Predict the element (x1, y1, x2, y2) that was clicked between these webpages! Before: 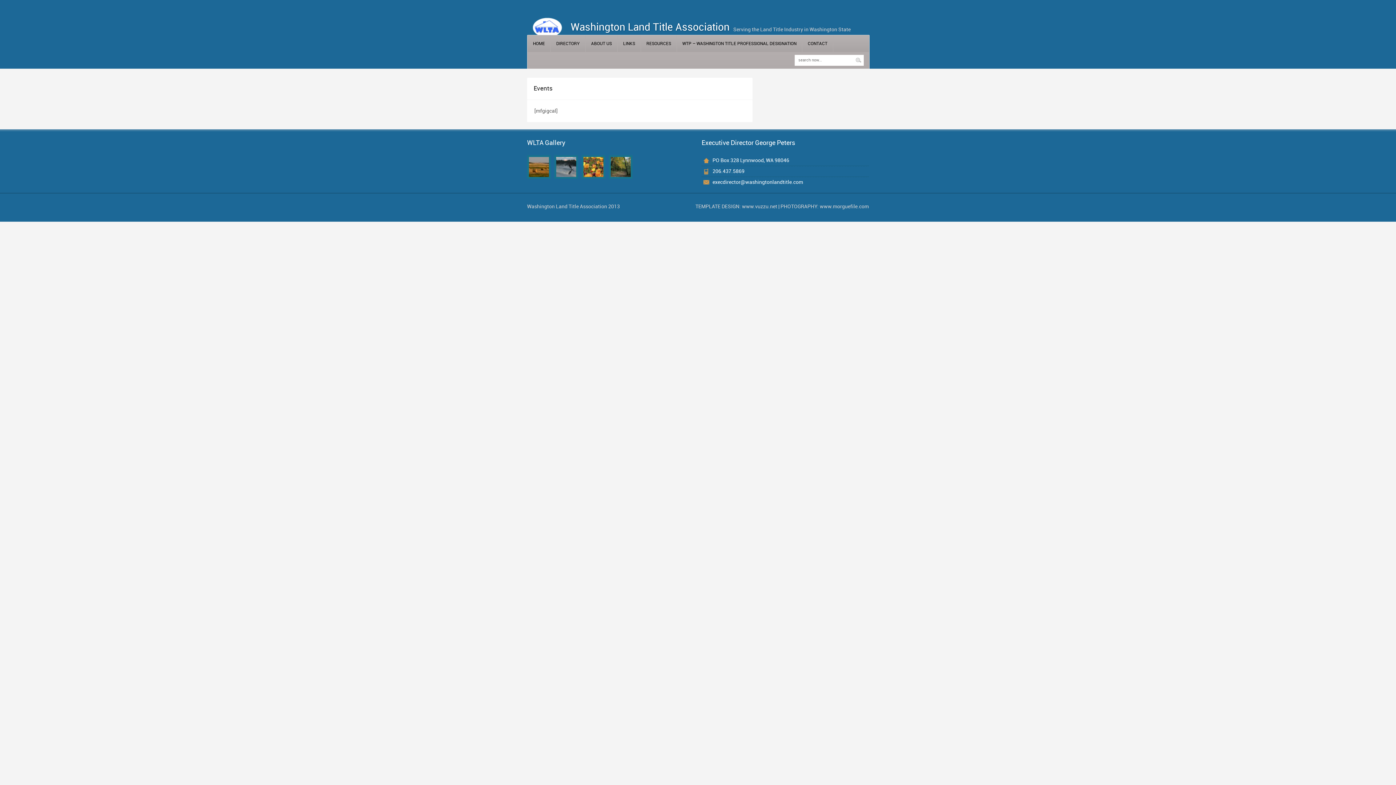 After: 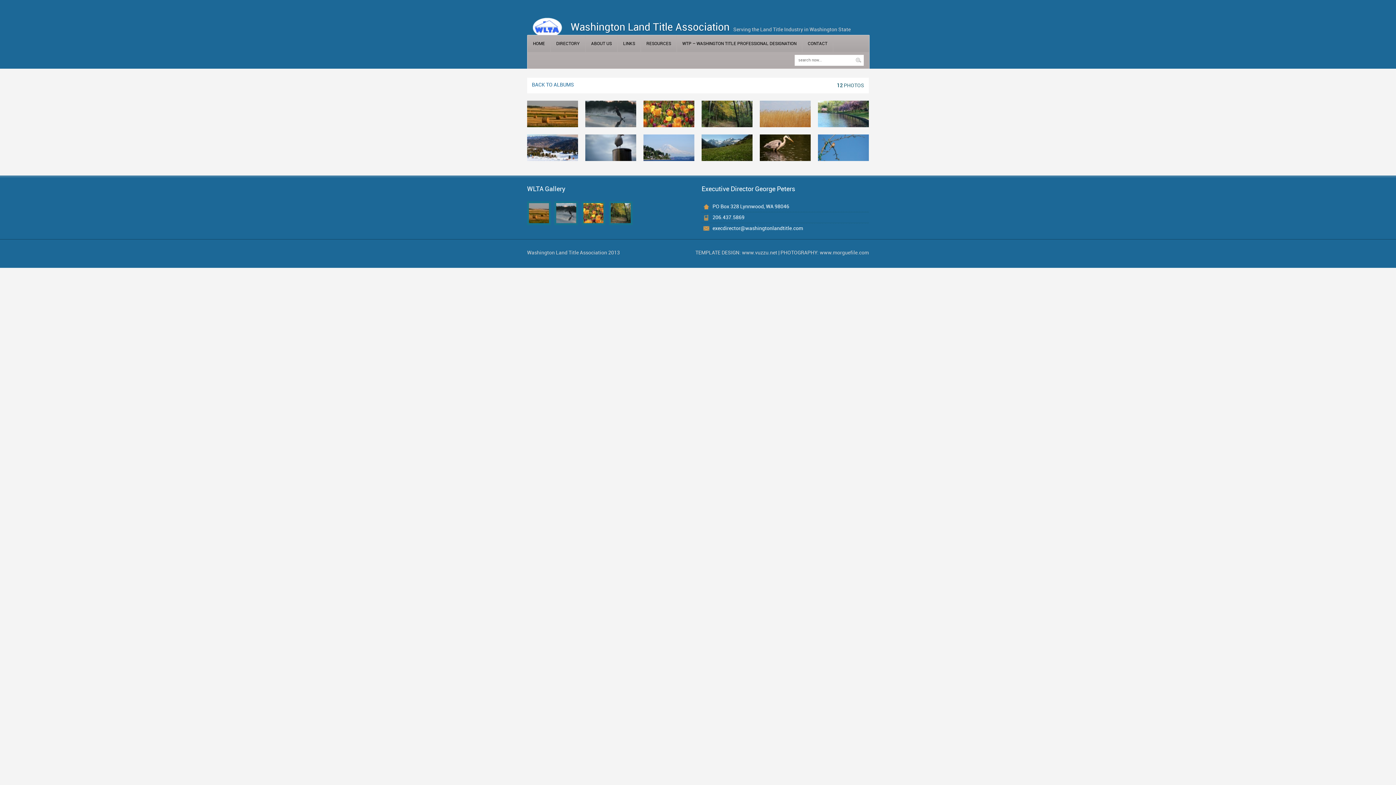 Action: bbox: (581, 155, 605, 178)